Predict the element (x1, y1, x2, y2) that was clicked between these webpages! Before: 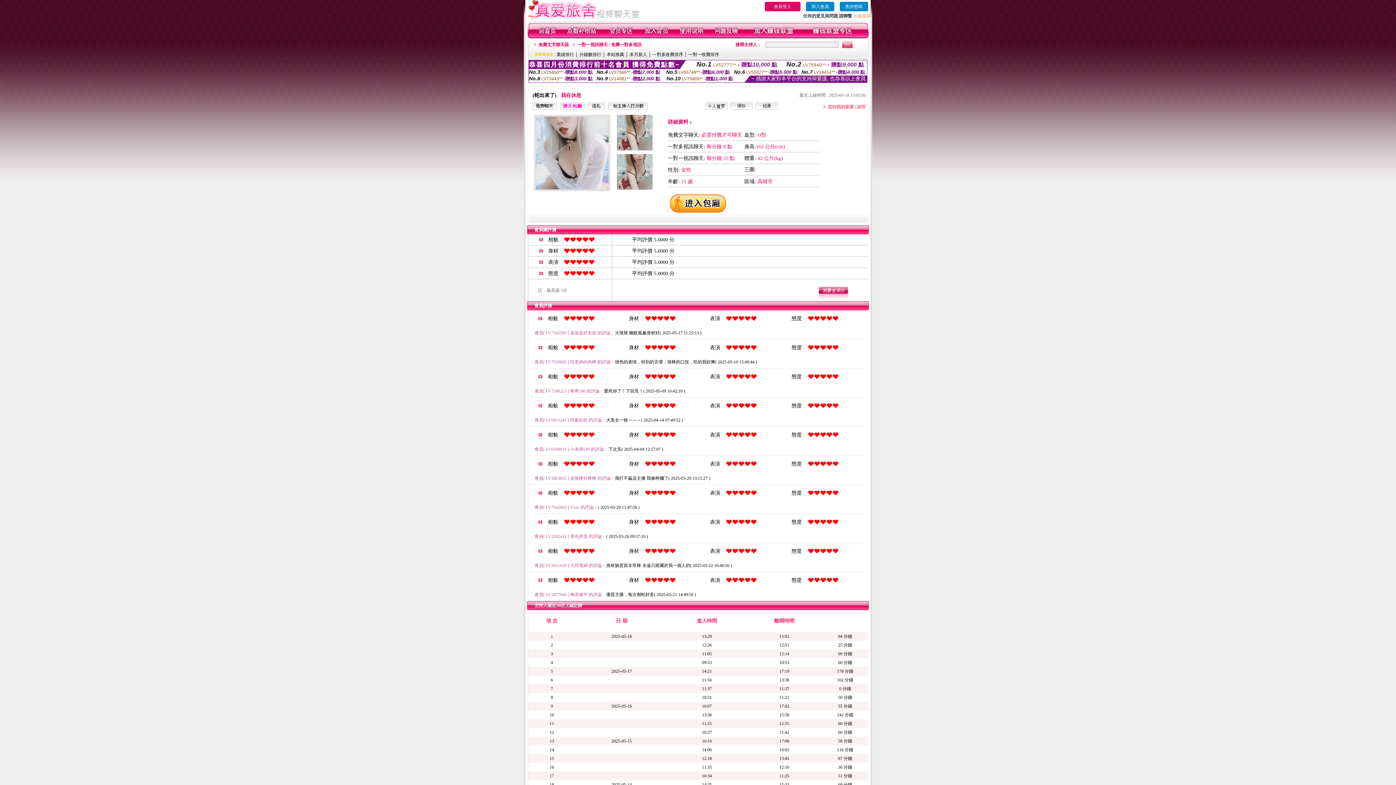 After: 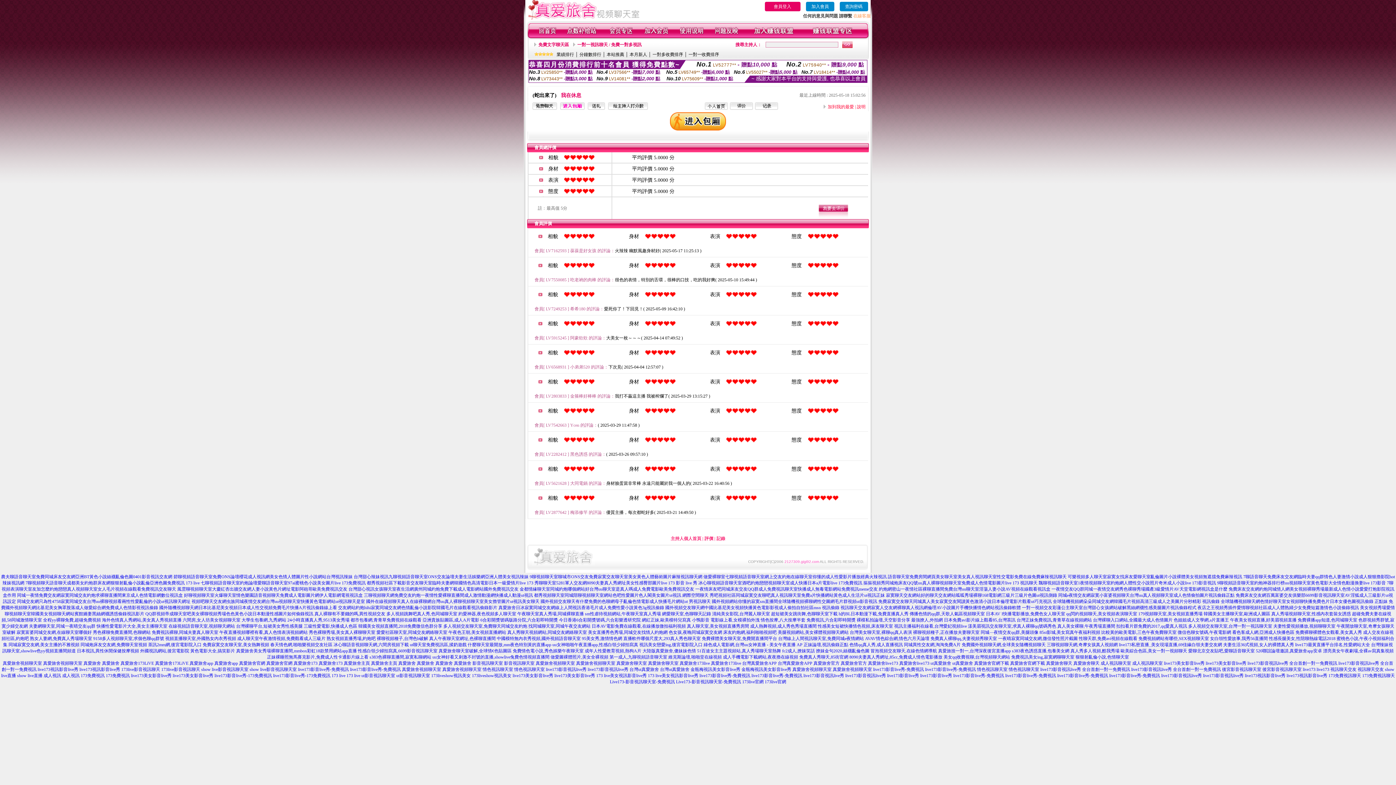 Action: bbox: (730, 105, 753, 110)